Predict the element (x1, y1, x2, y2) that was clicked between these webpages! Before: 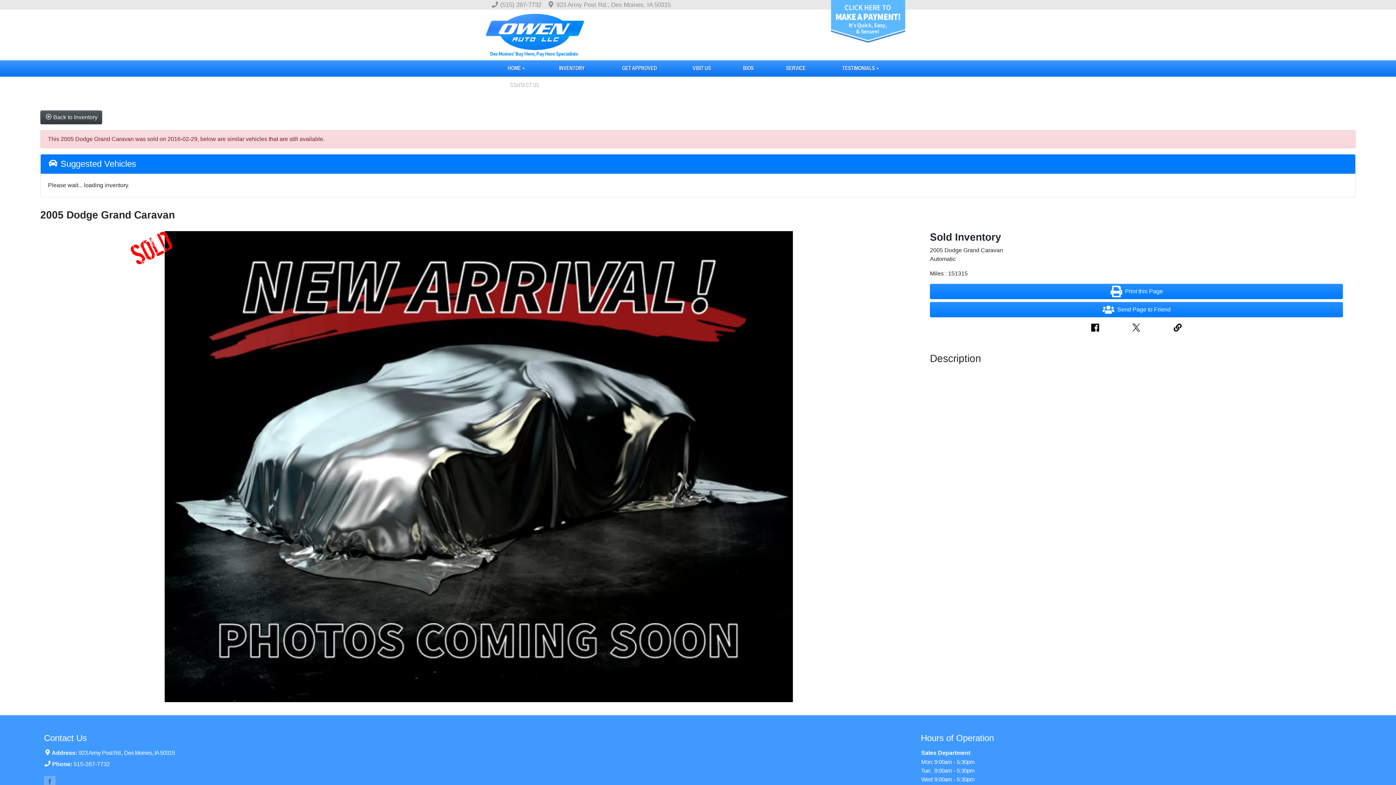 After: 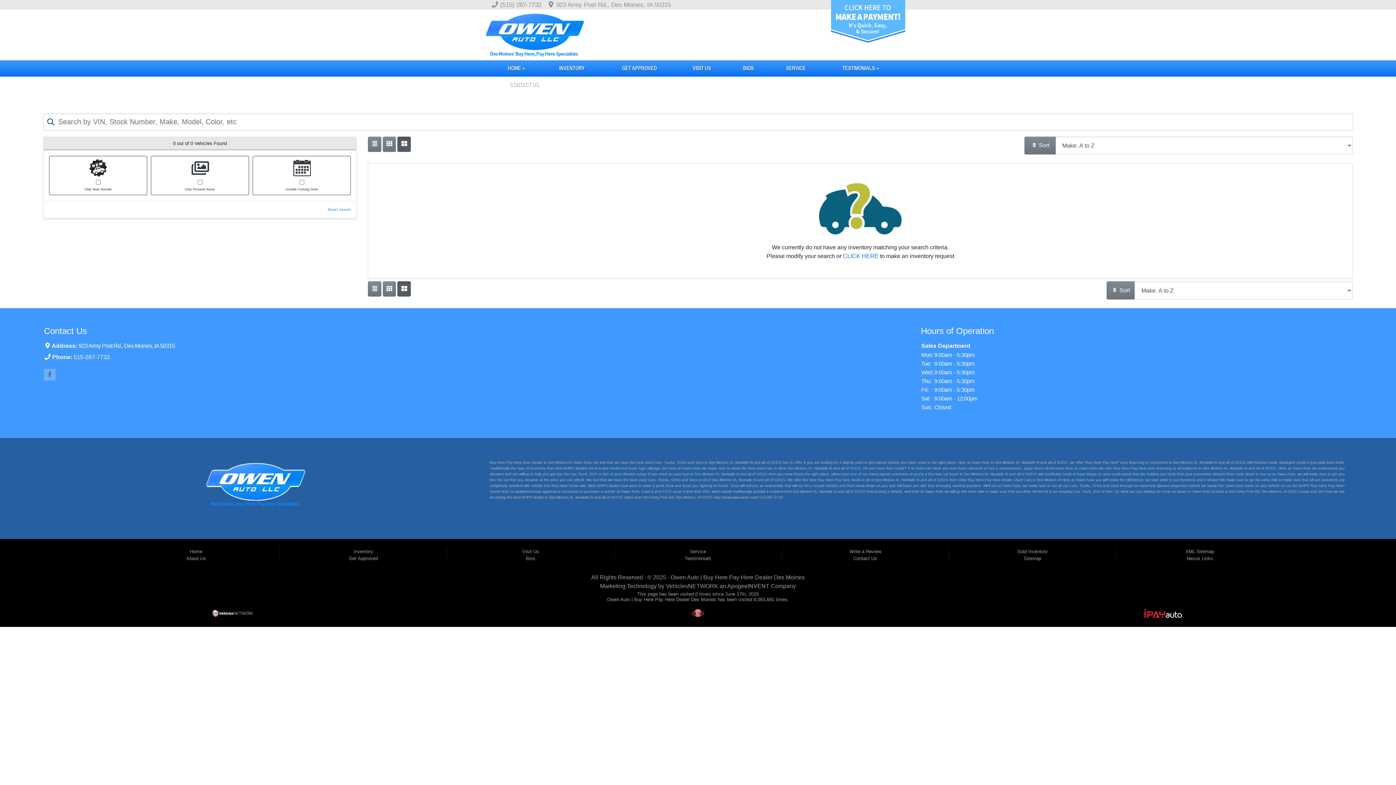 Action: bbox: (549, 60, 595, 76) label: INVENTORY